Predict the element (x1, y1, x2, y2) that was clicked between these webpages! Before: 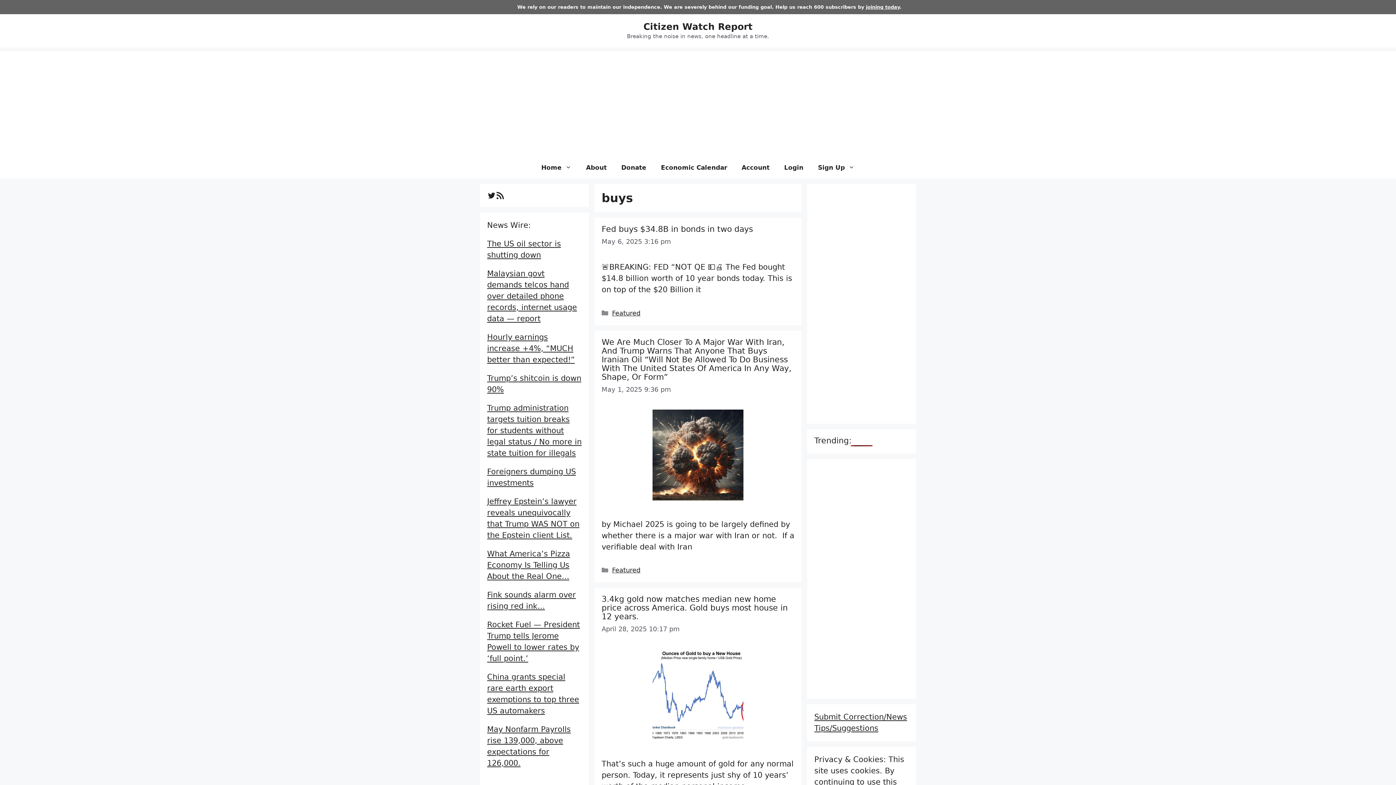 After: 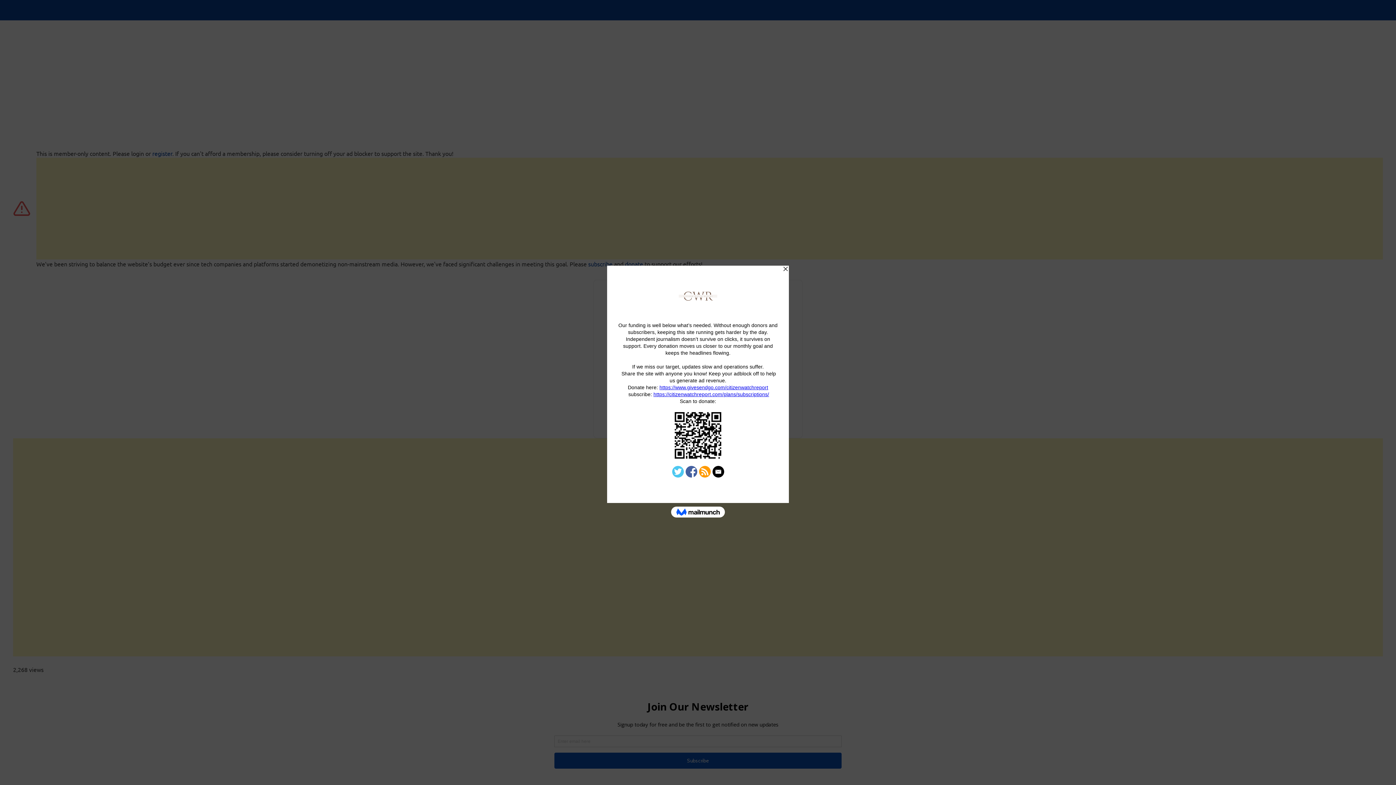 Action: label: Account bbox: (734, 156, 777, 178)